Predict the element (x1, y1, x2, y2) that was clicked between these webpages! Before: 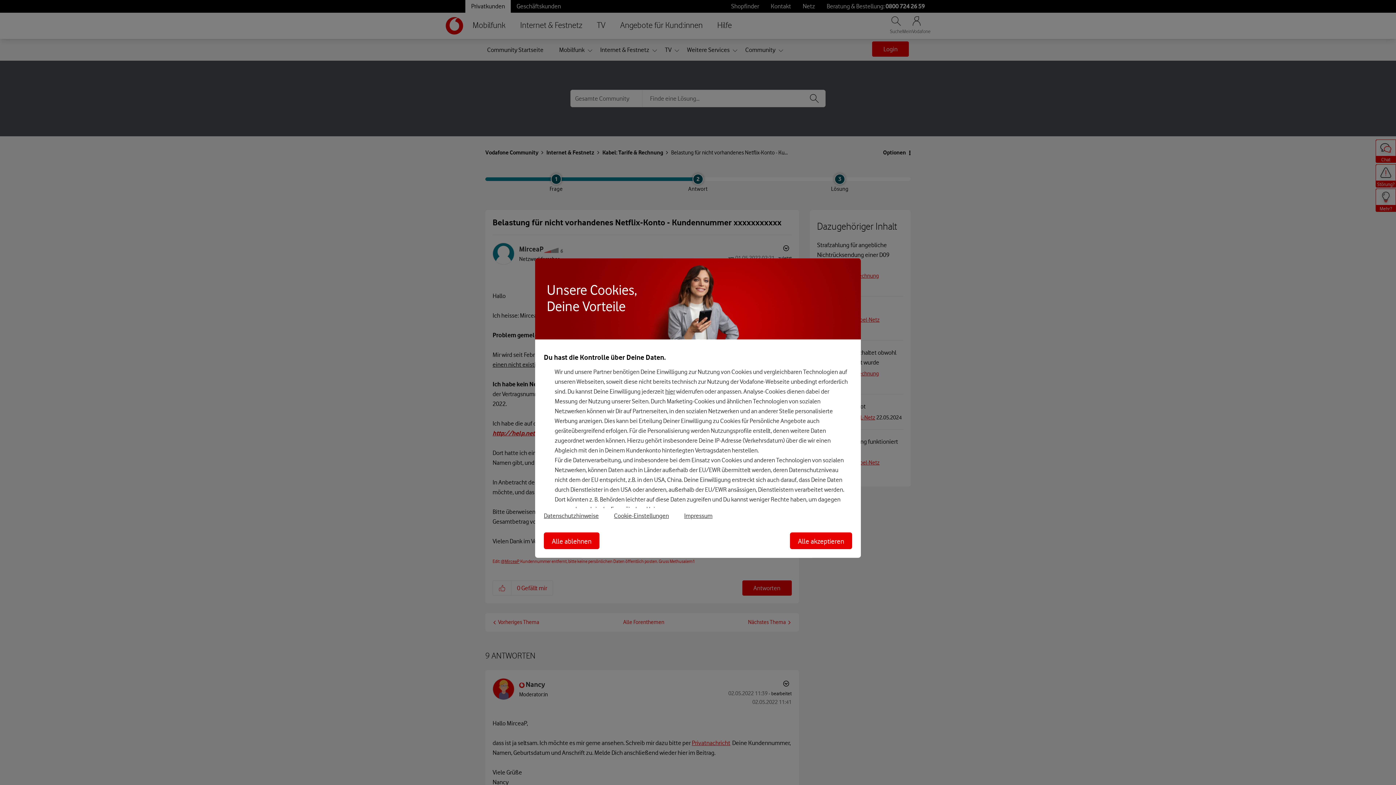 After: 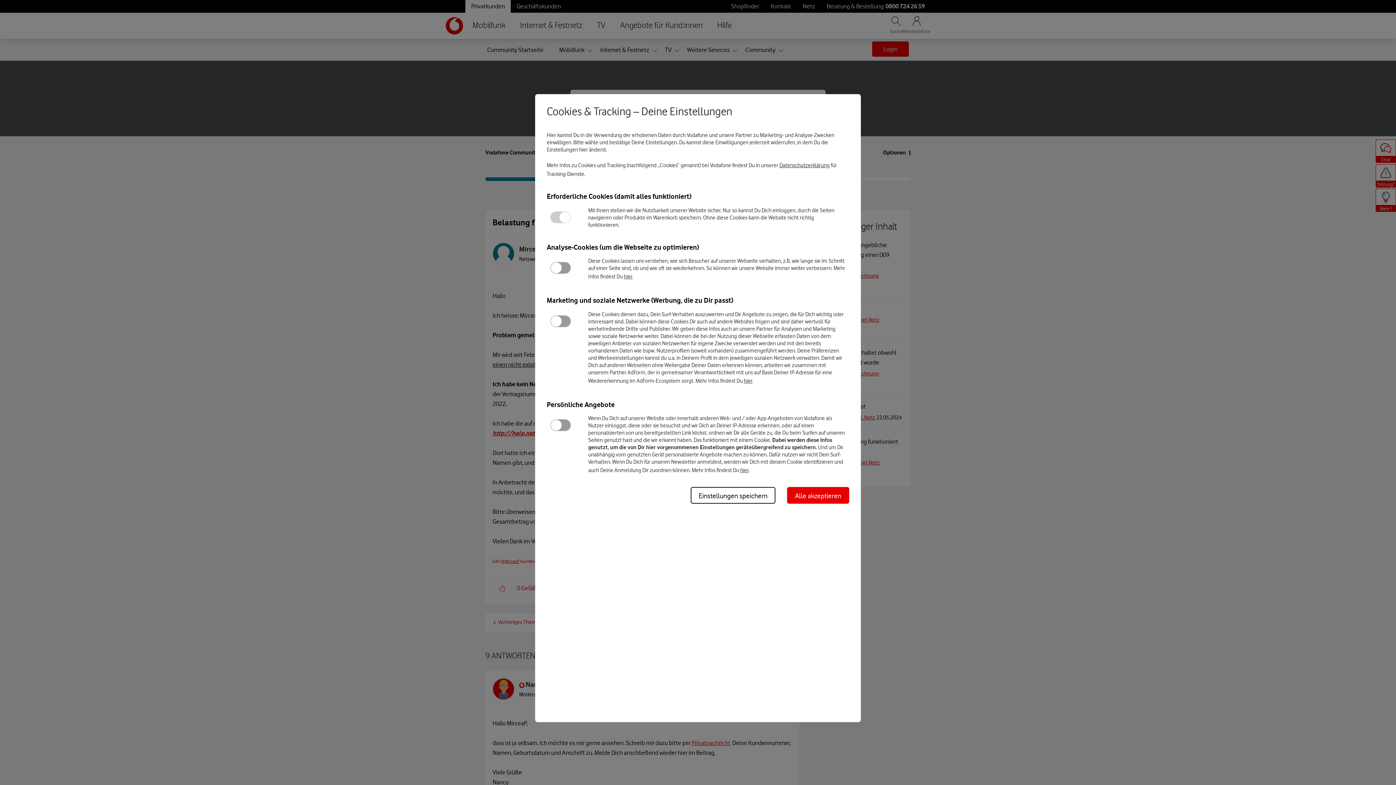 Action: label: Cookie-Einstellungen bbox: (614, 512, 669, 519)